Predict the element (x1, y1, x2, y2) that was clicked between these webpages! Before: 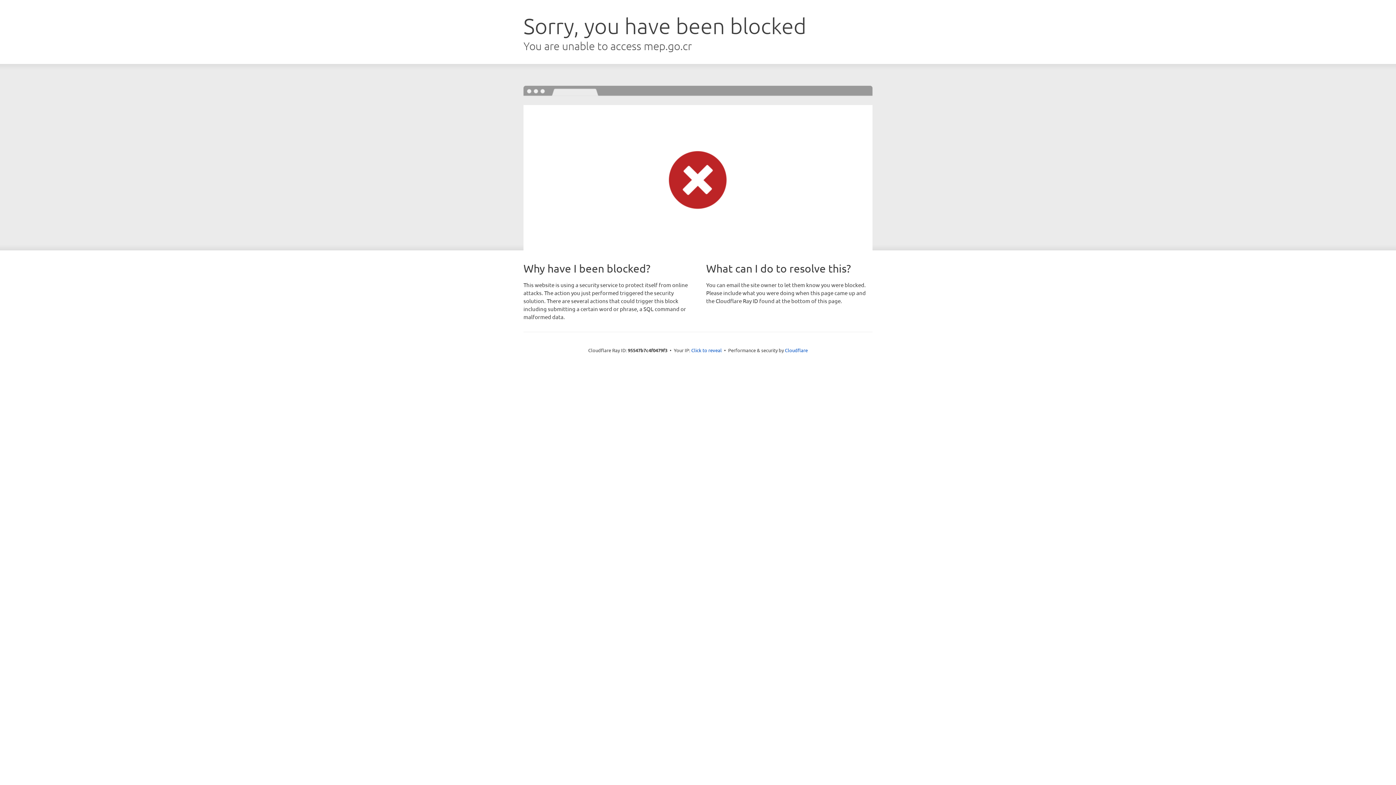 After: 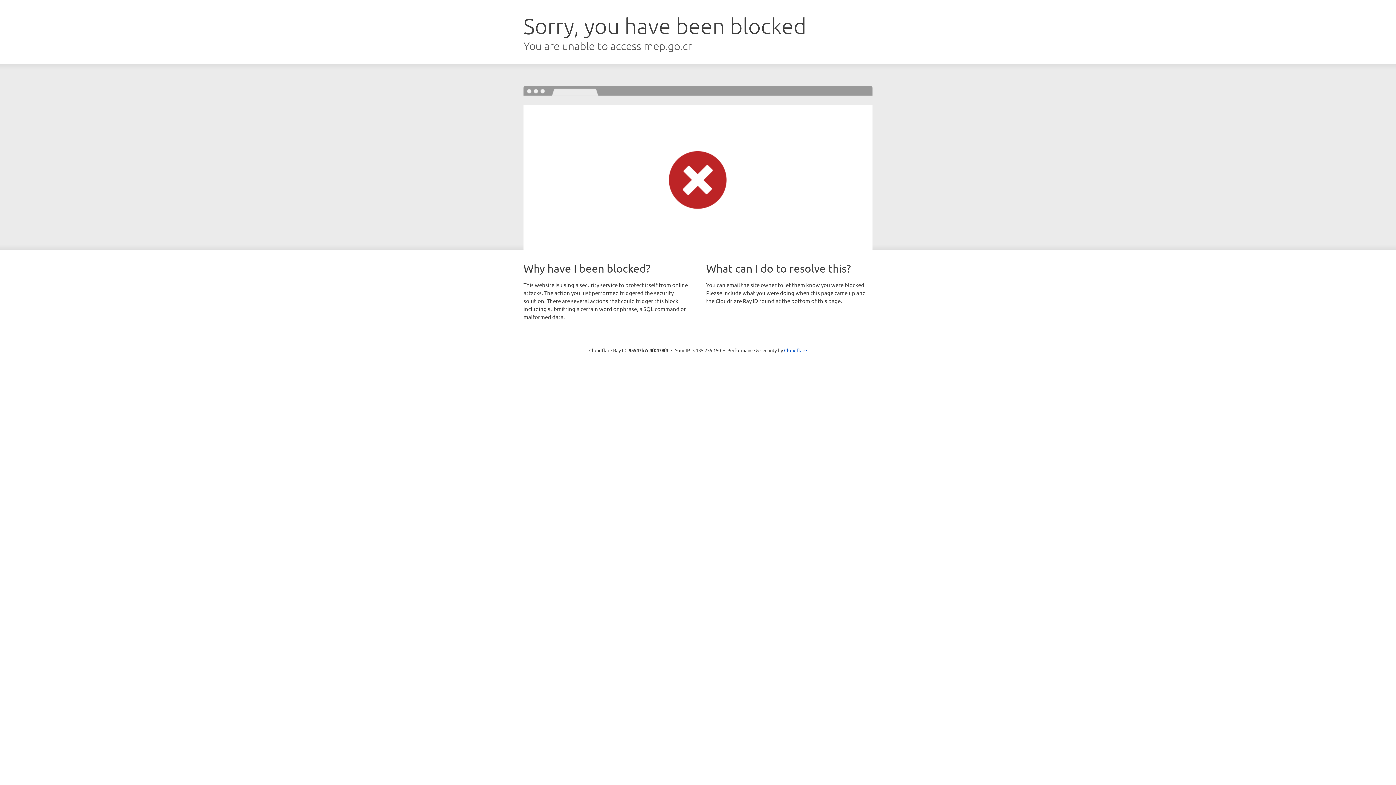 Action: label: Click to reveal bbox: (691, 346, 722, 353)